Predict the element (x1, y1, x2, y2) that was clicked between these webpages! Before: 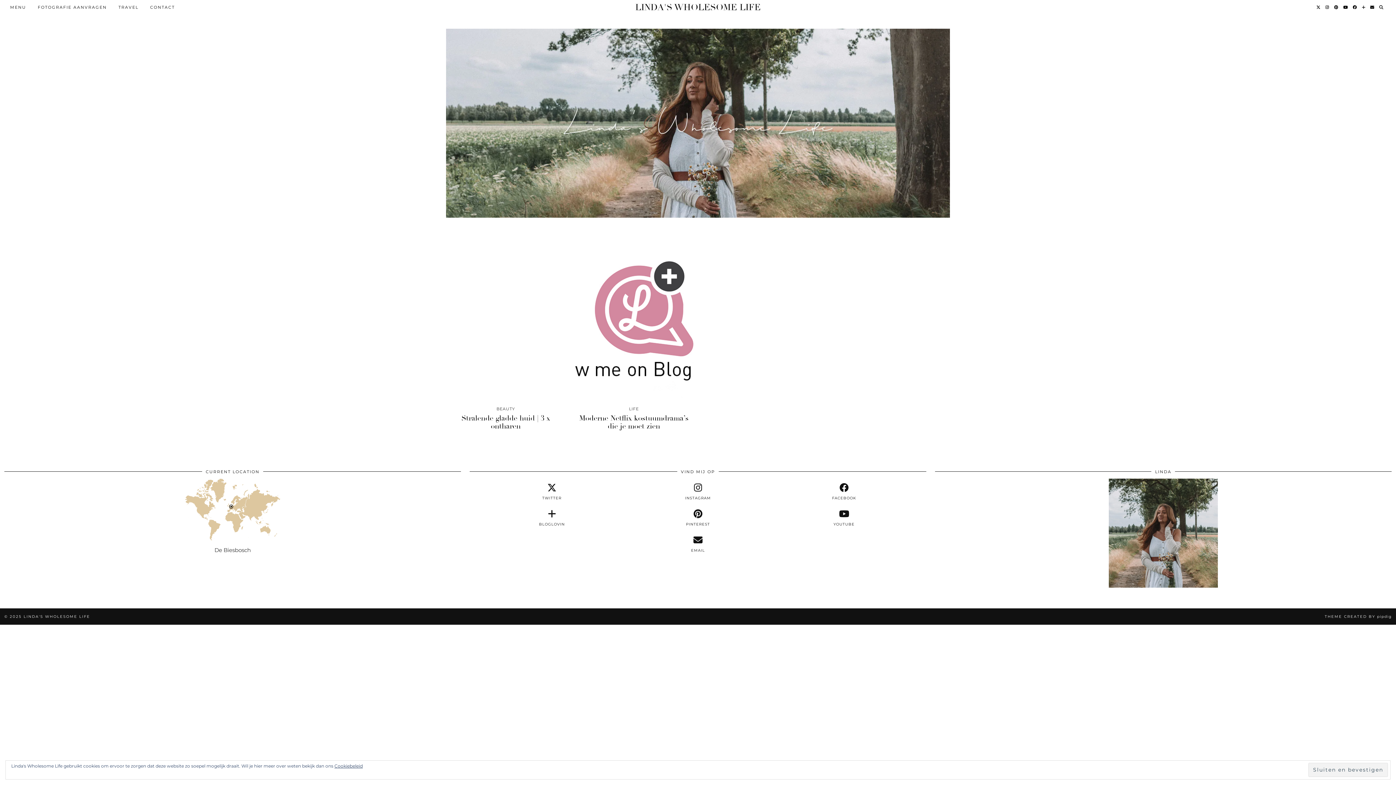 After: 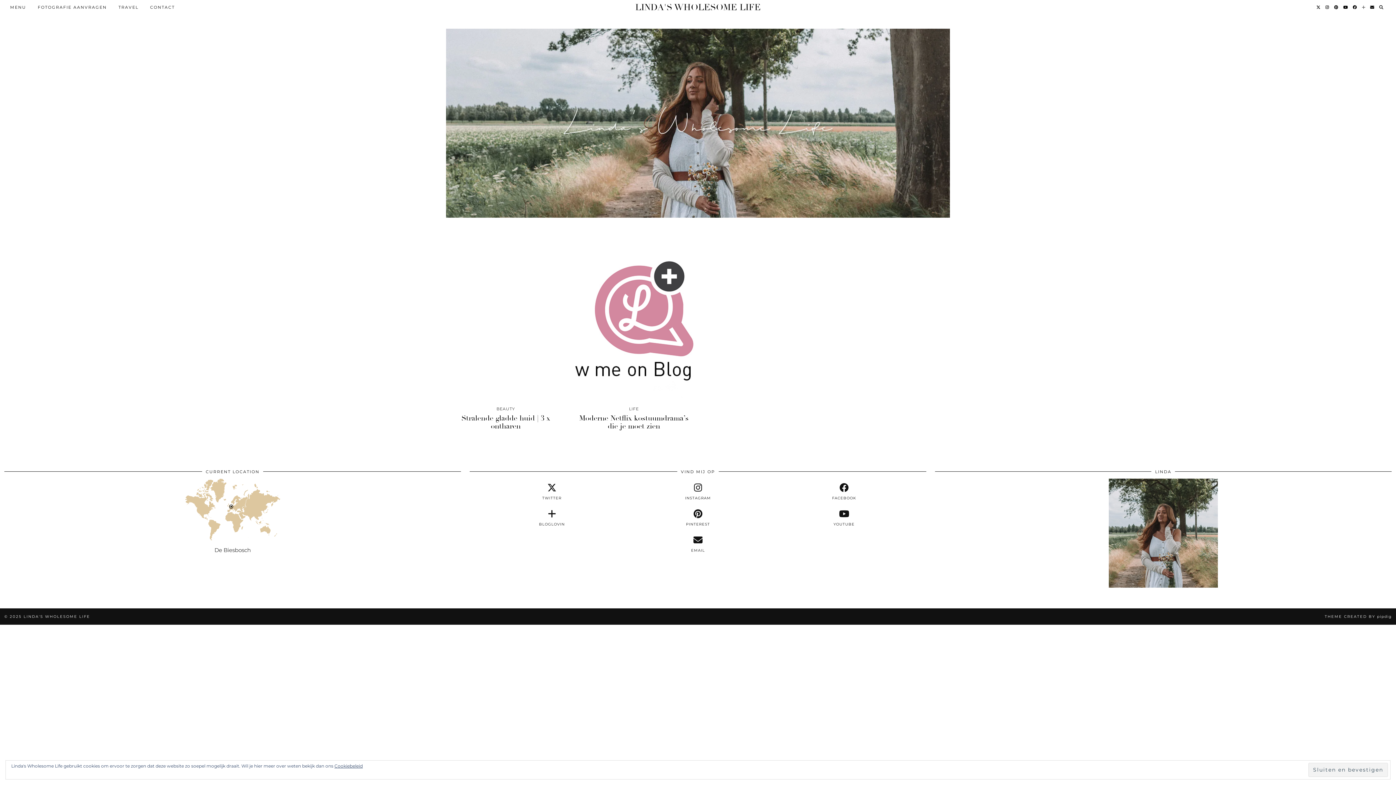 Action: bbox: (1362, 0, 1366, 14) label: Bloglovin